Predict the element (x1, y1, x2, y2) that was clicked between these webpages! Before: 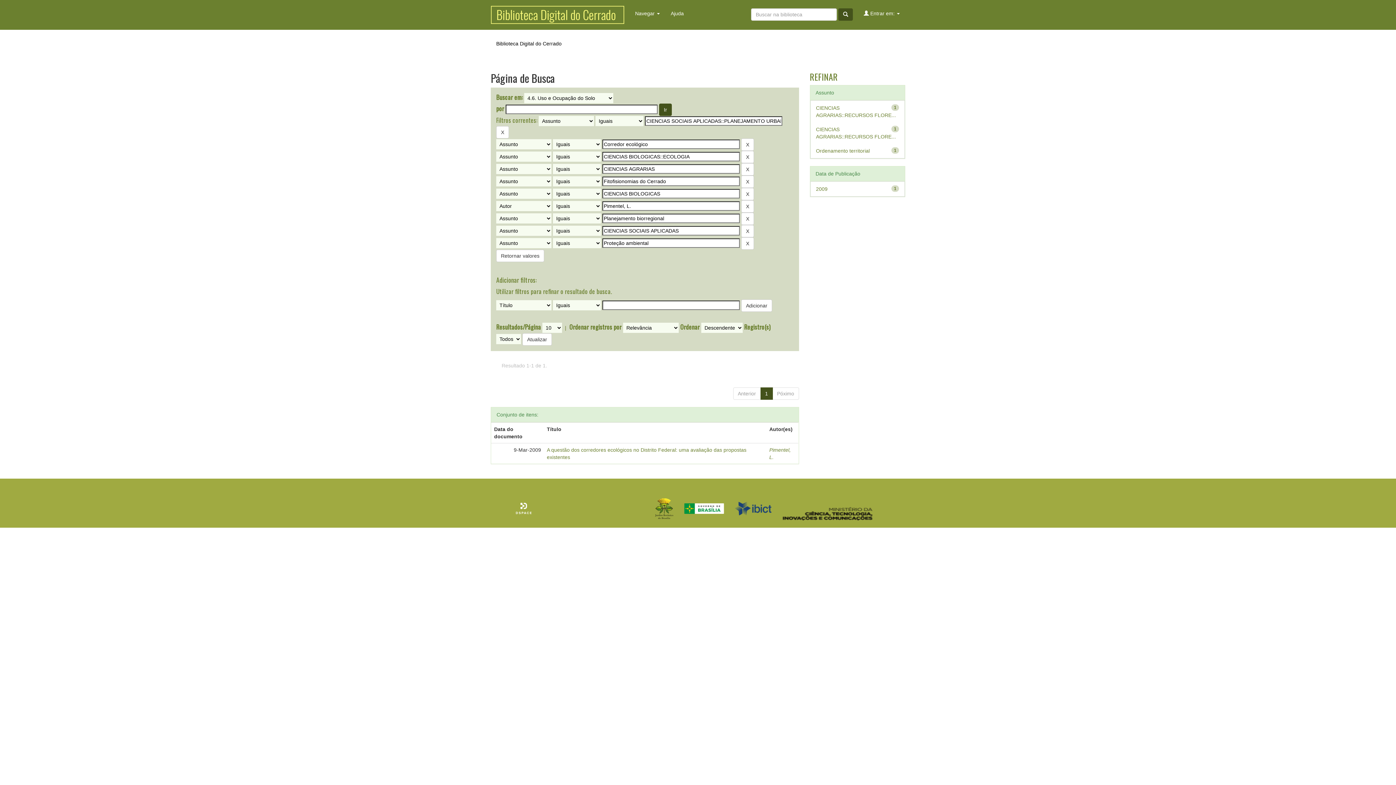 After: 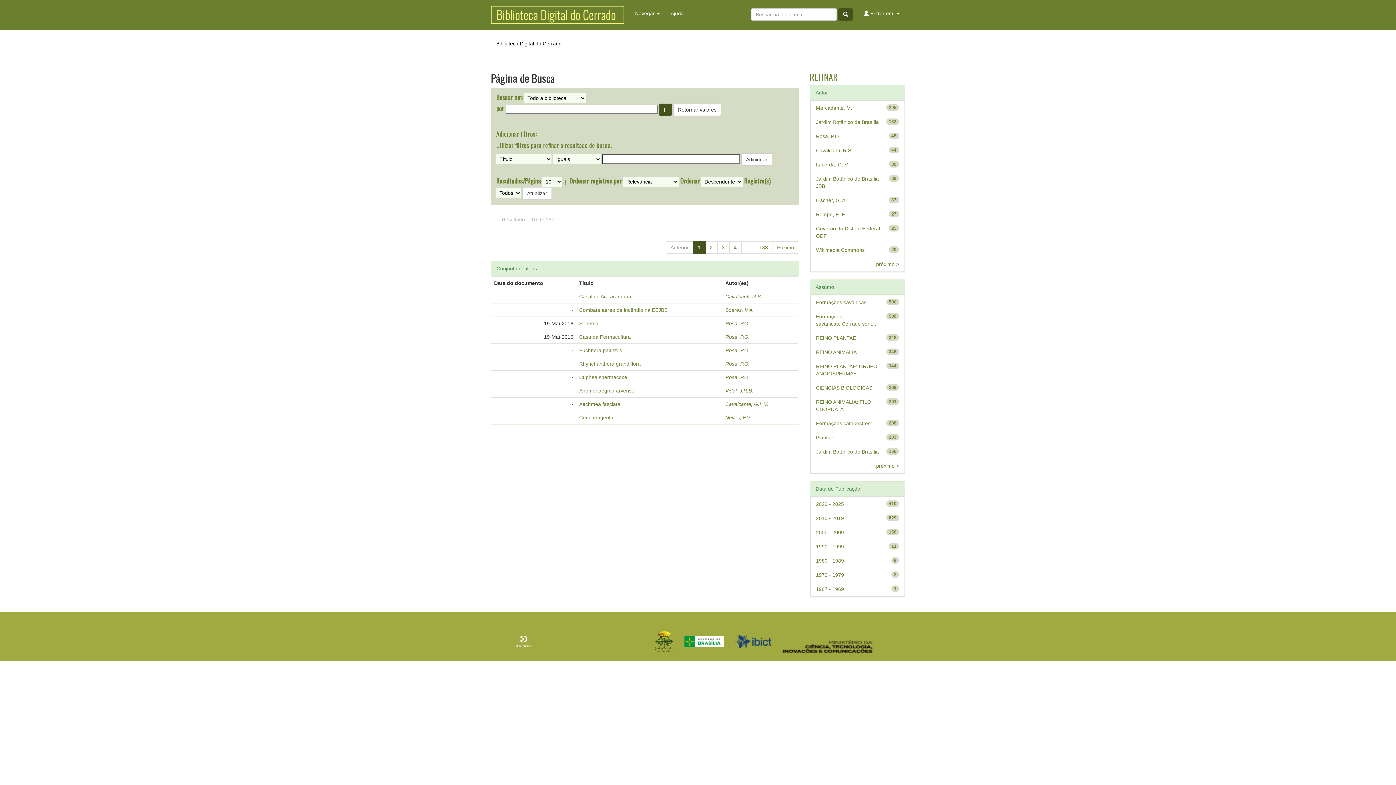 Action: bbox: (496, 249, 544, 262) label: Retornar valores